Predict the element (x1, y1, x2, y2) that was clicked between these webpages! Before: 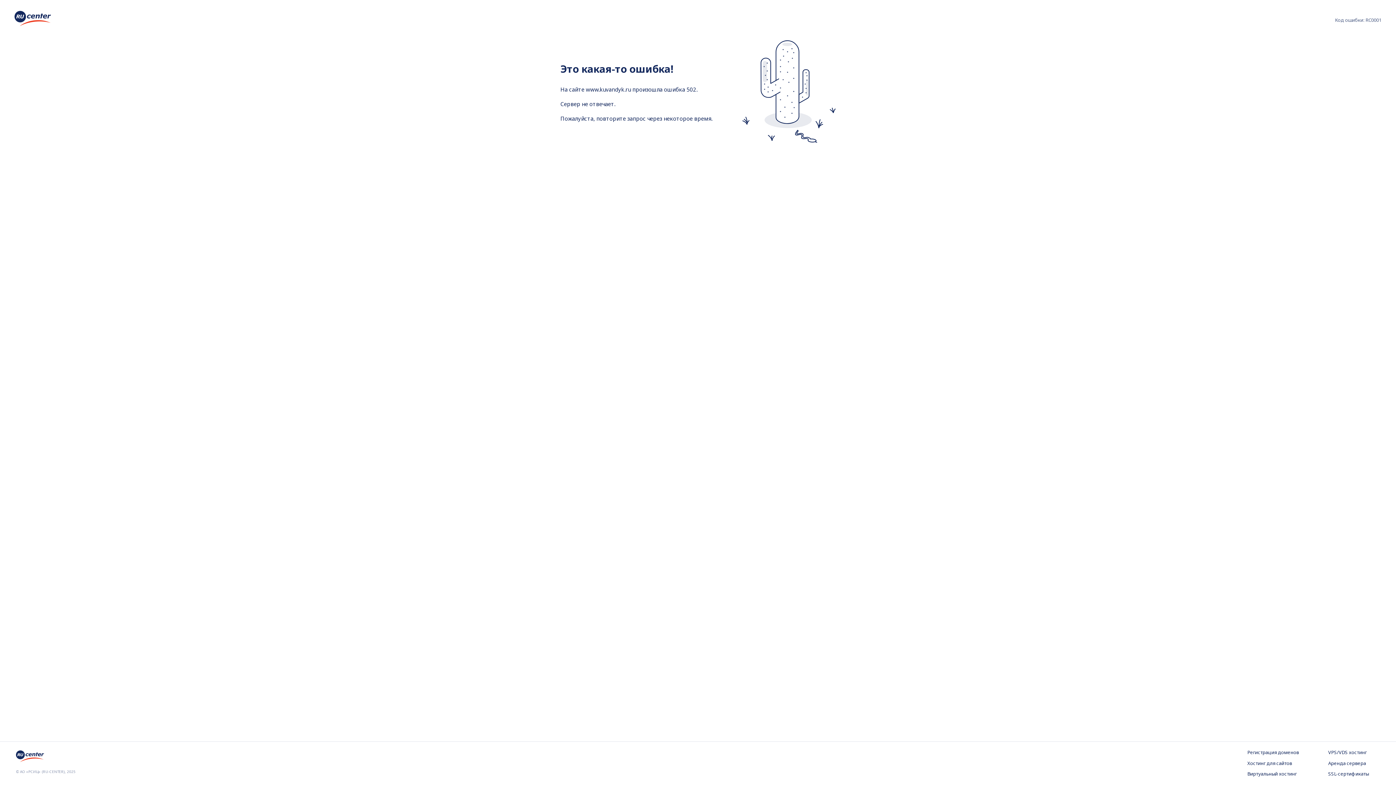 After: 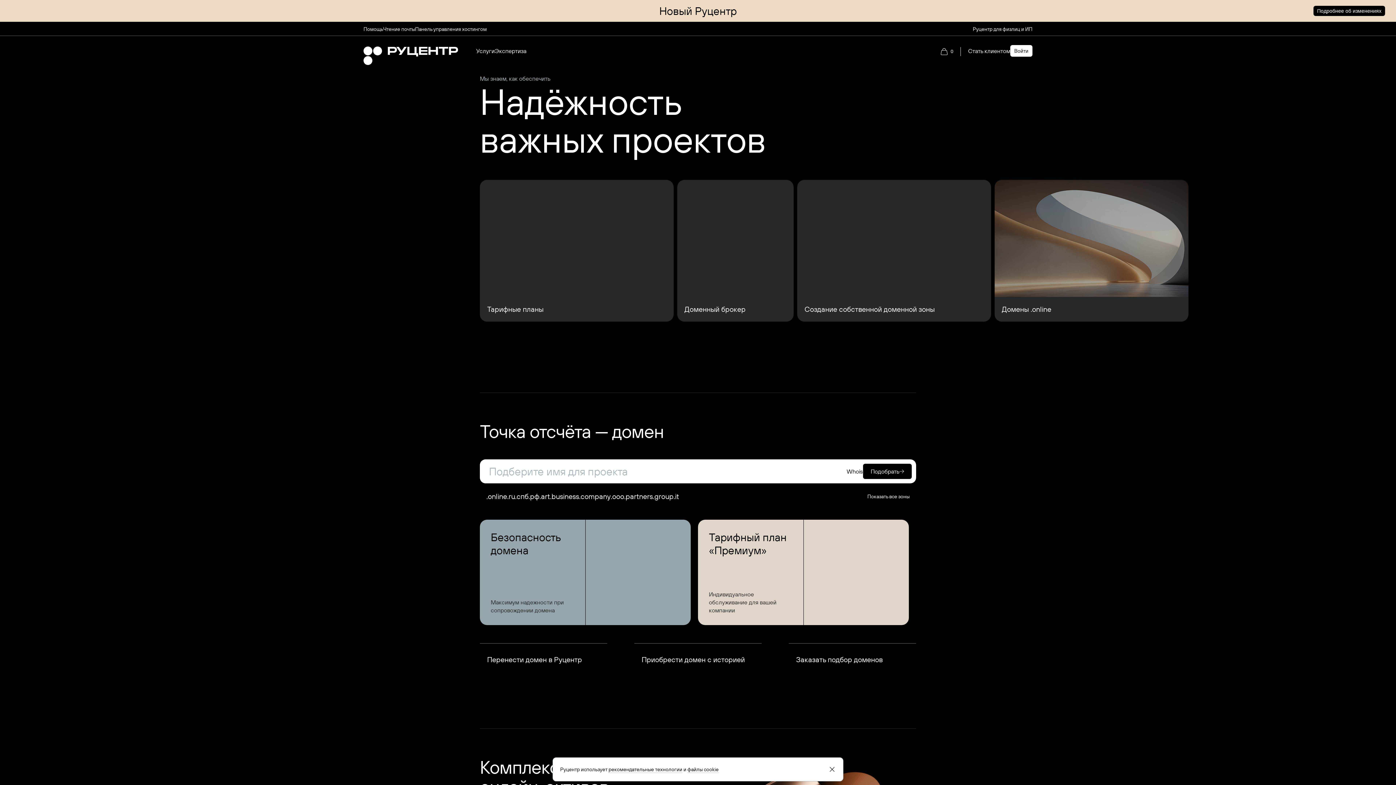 Action: bbox: (14, 10, 50, 28)